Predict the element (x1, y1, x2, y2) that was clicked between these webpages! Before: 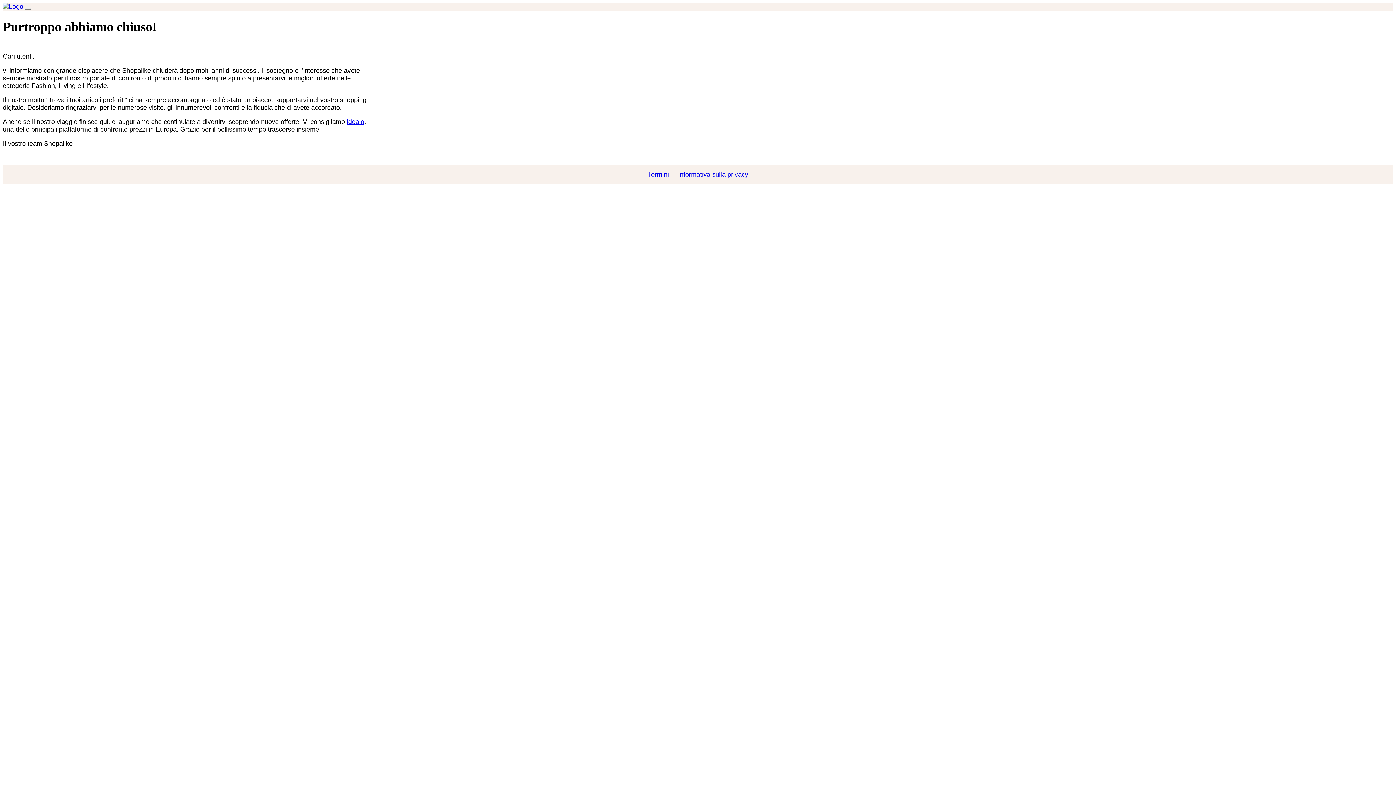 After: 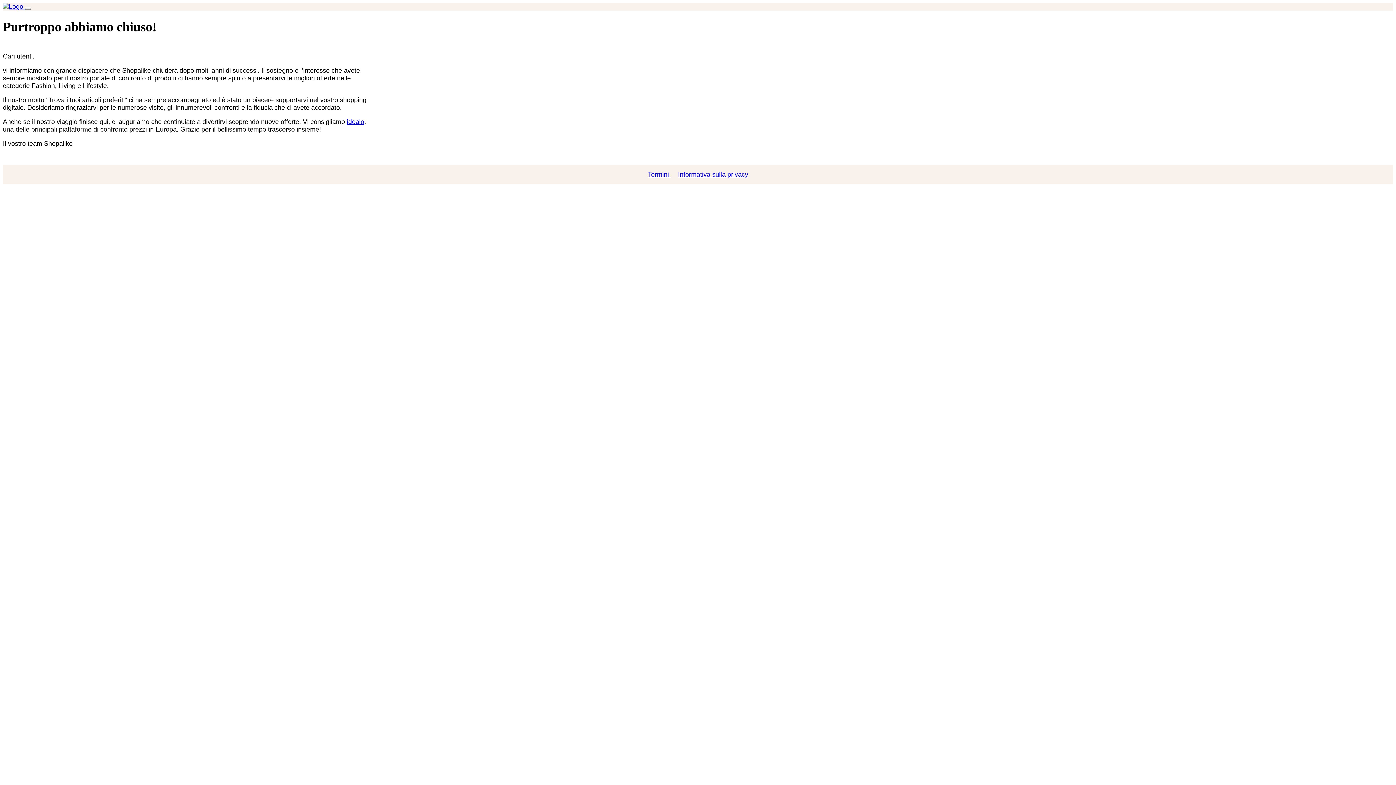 Action: bbox: (2, 2, 25, 10) label:  